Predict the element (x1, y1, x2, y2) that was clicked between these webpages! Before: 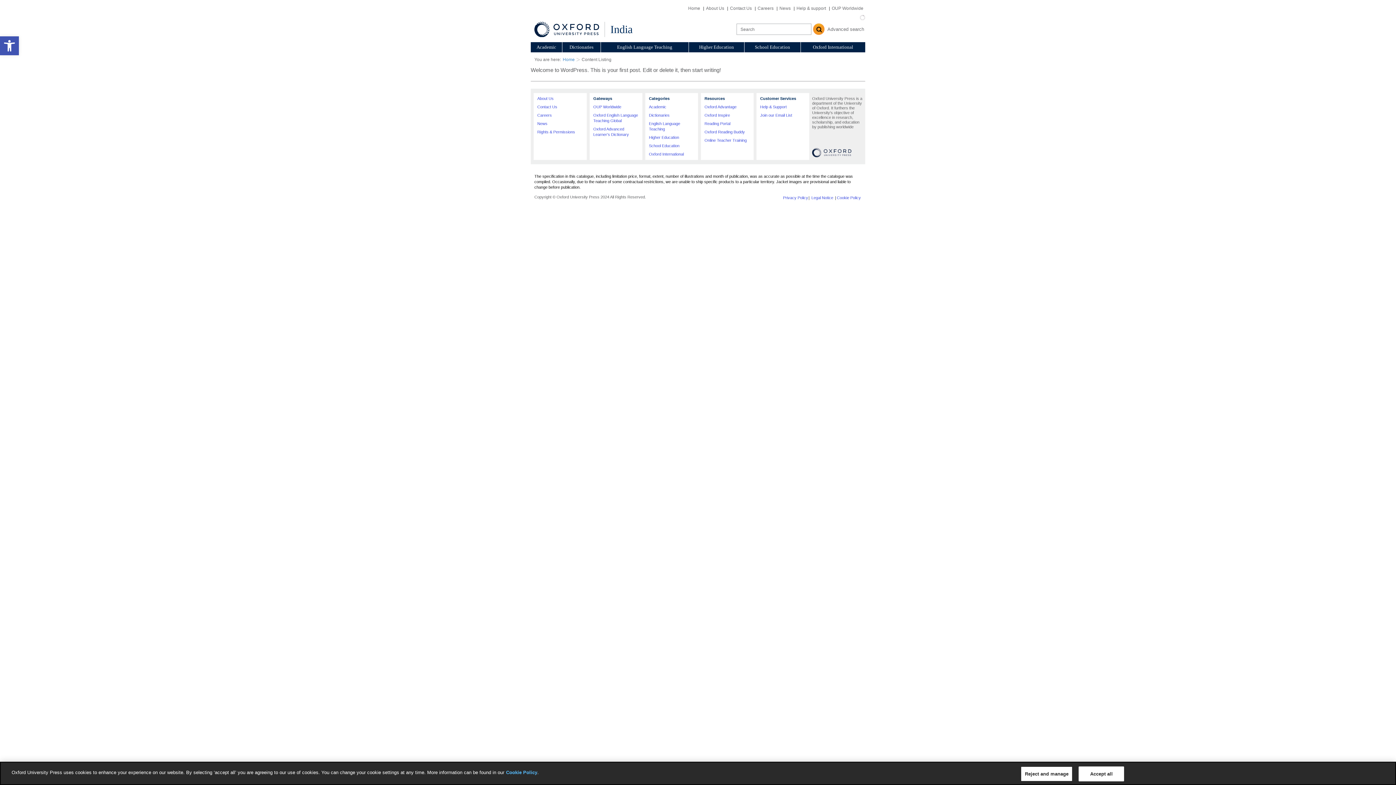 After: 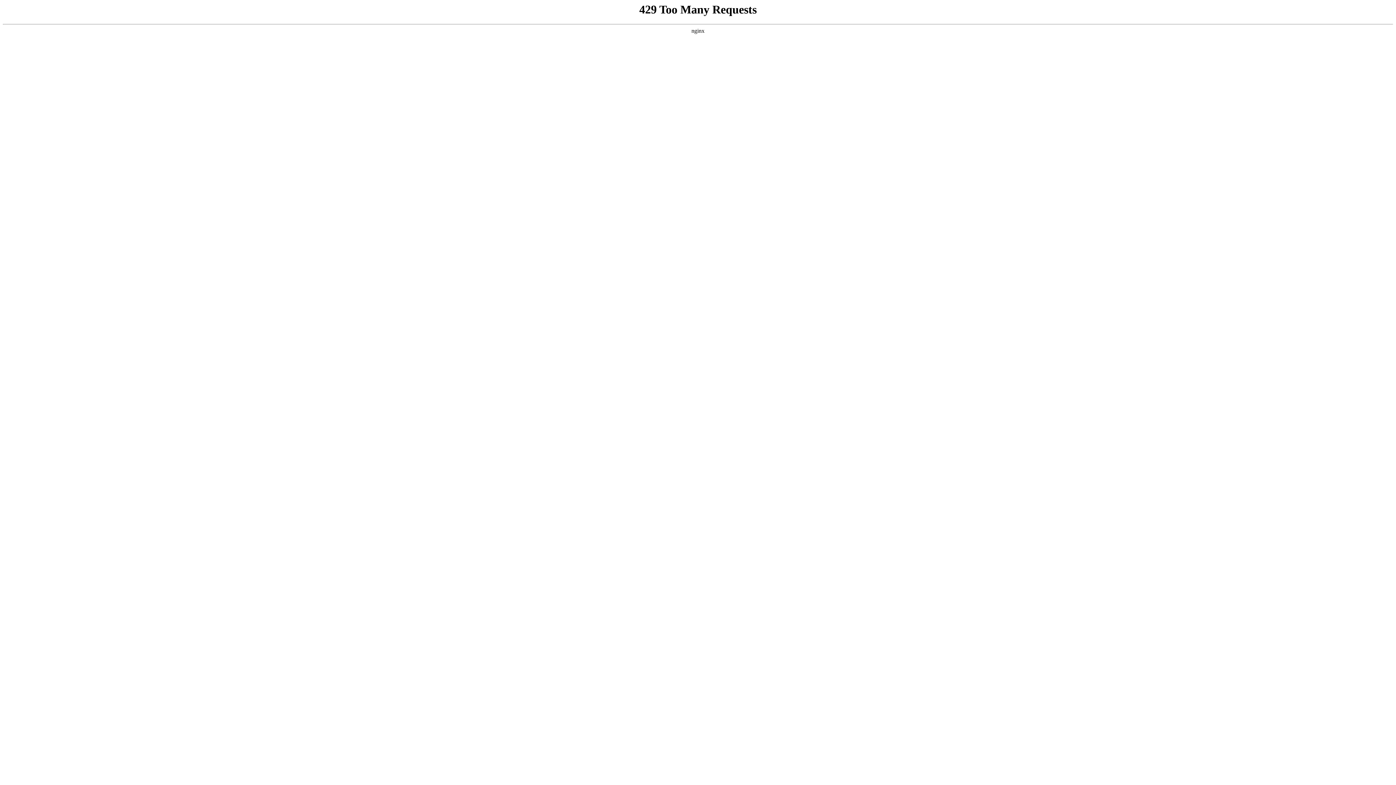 Action: bbox: (649, 135, 679, 139) label: Higher Education